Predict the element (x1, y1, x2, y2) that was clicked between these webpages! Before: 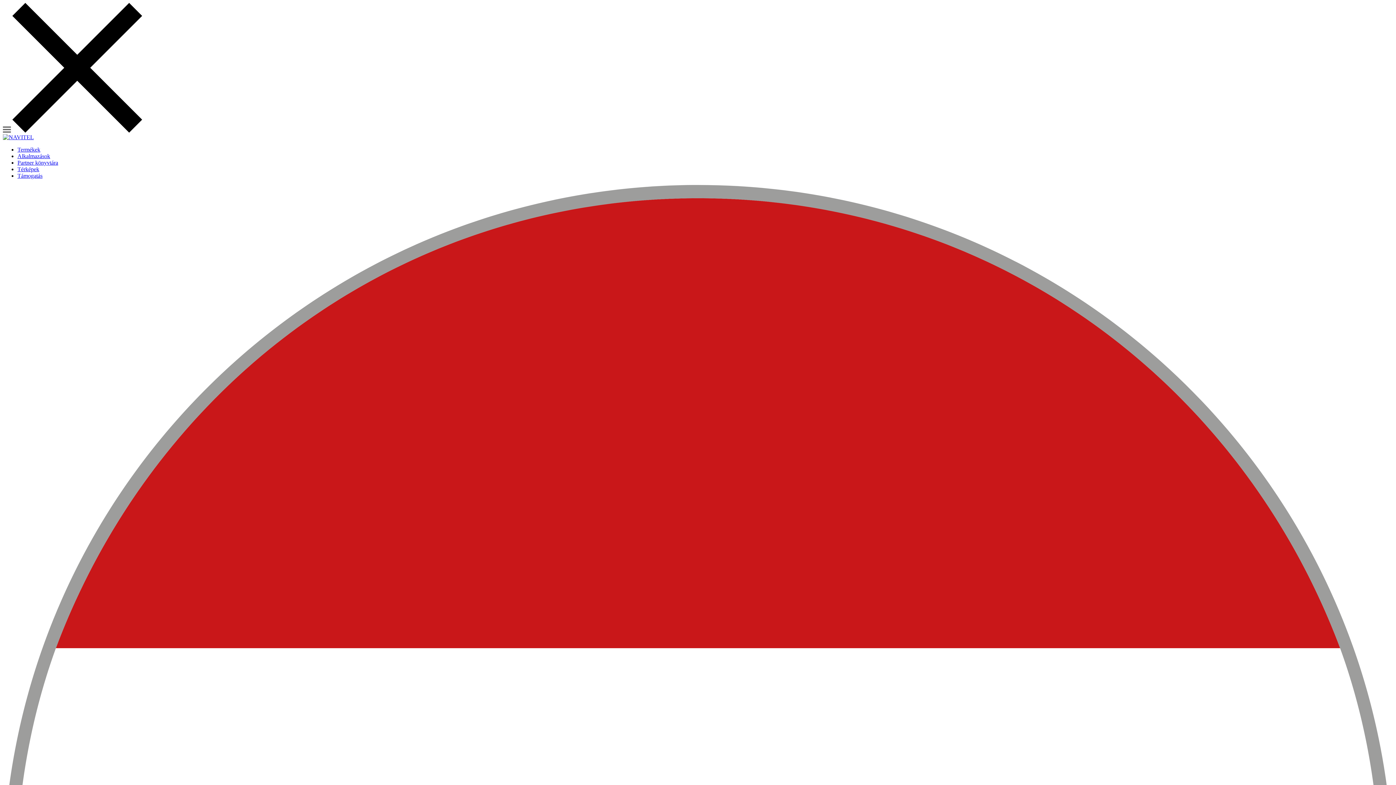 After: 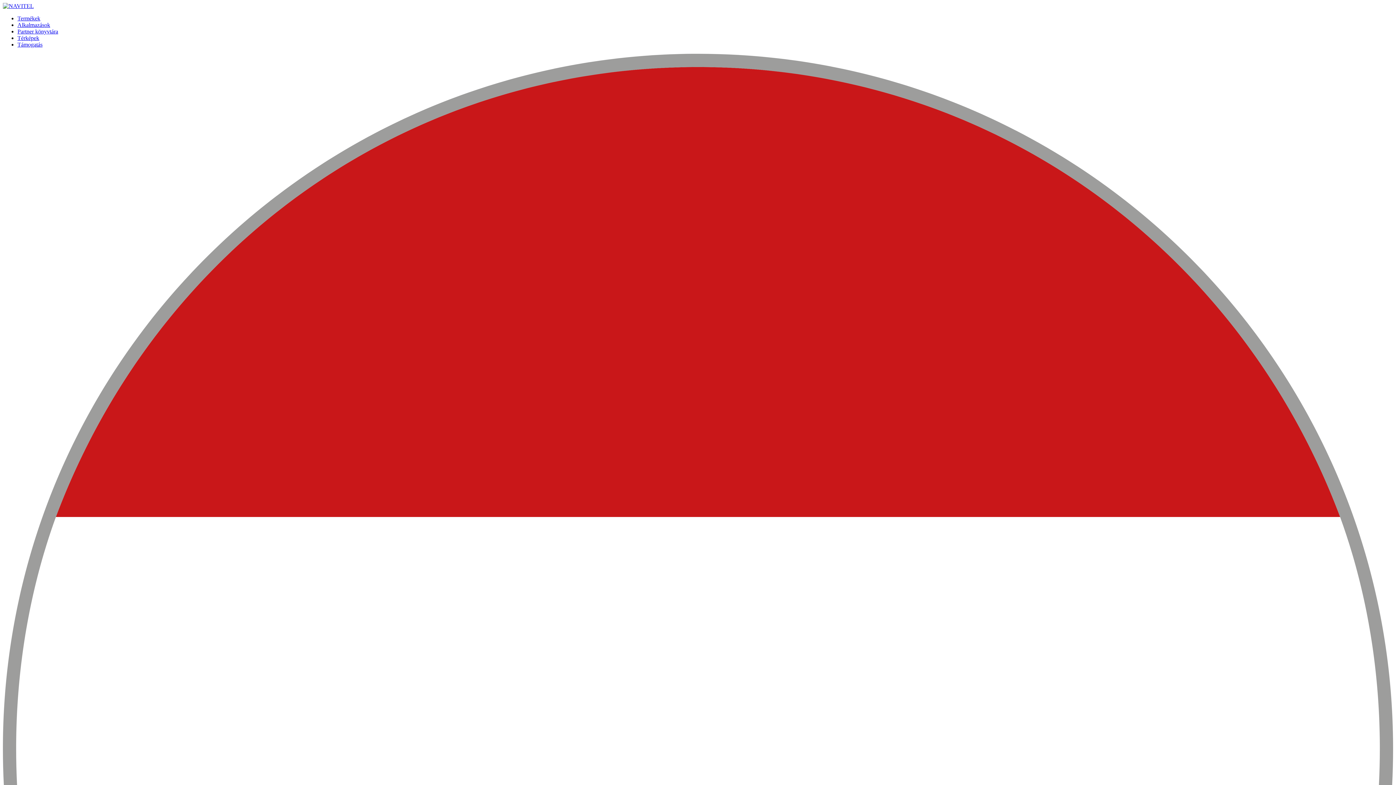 Action: bbox: (2, 134, 33, 140)